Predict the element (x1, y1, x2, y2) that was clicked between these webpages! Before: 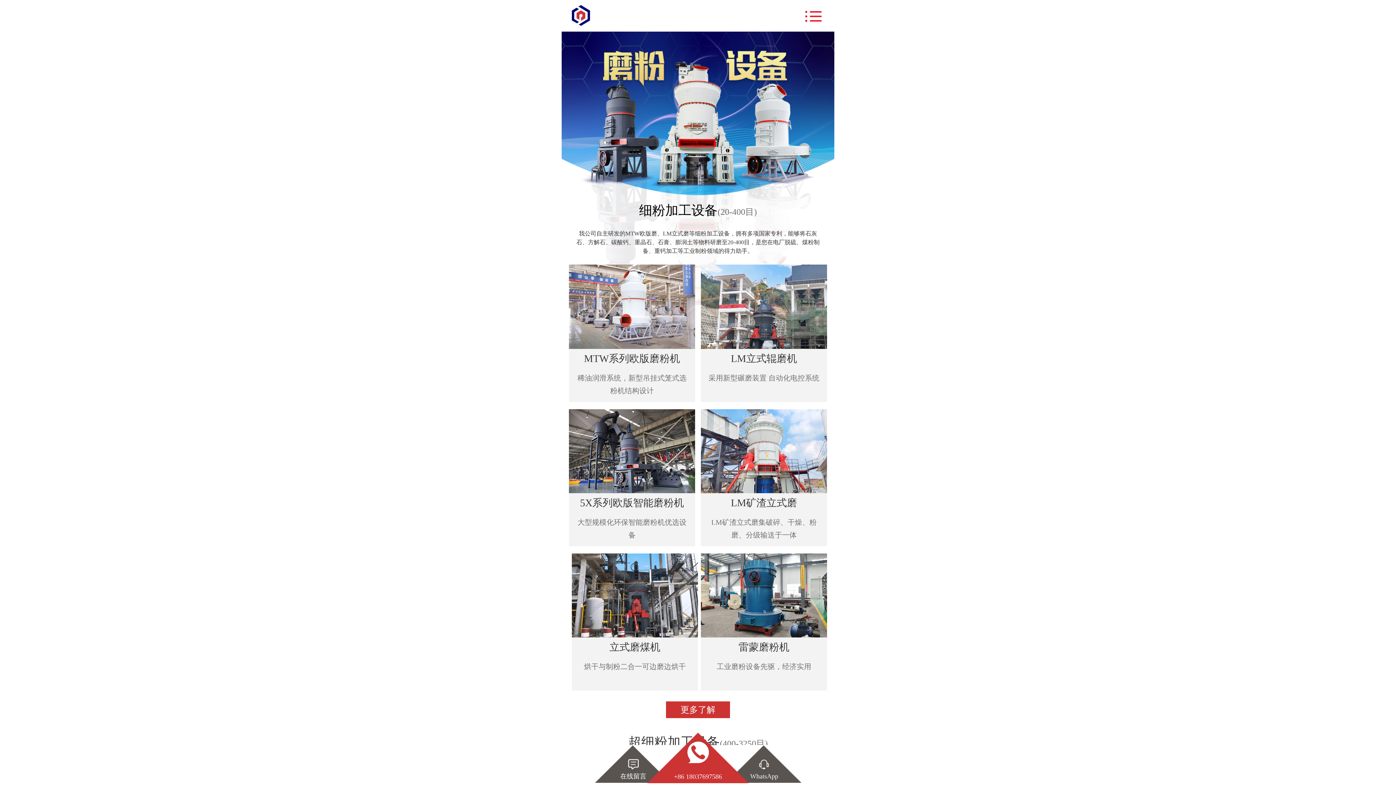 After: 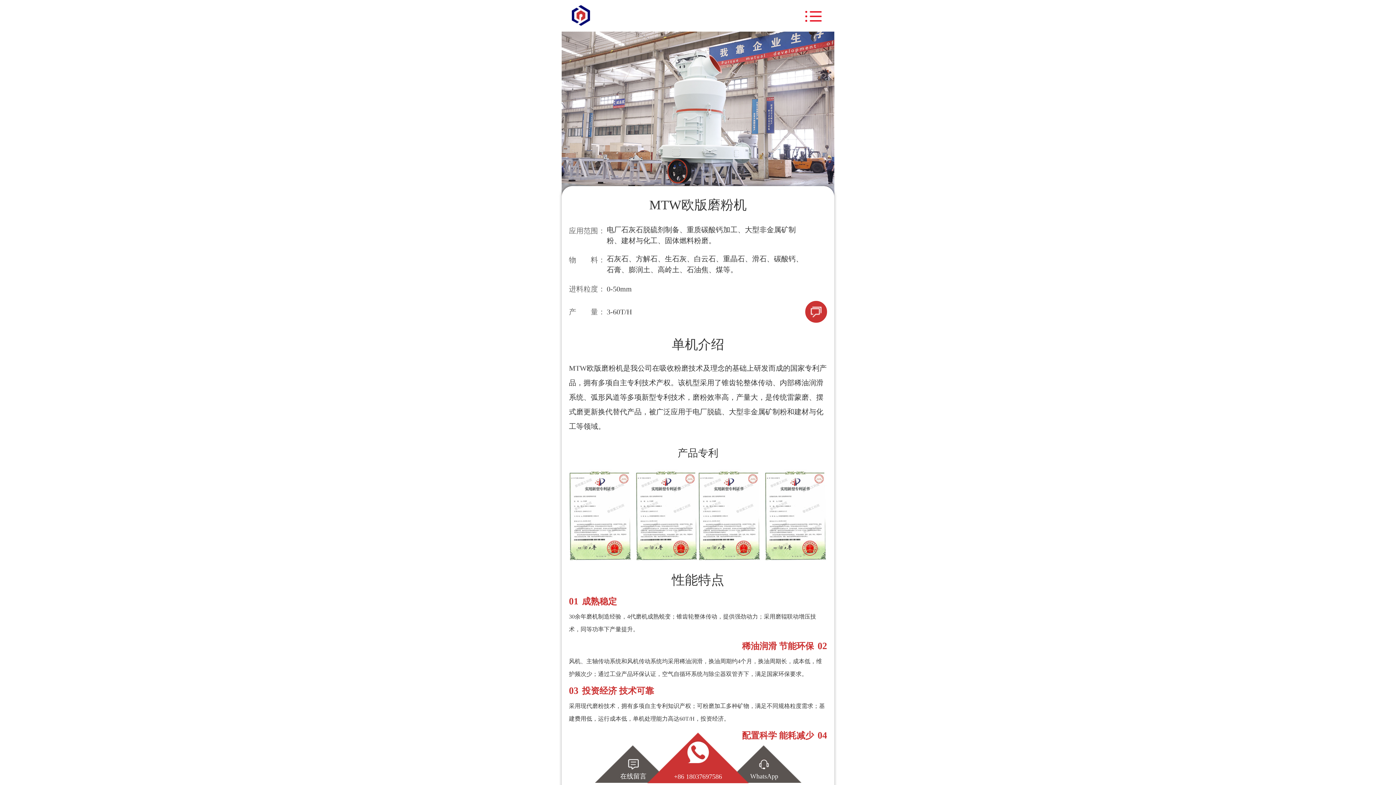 Action: label: 5X系列欧版智能磨粉机

大型规模化环保智能磨粉机优选设备 bbox: (569, 409, 695, 546)